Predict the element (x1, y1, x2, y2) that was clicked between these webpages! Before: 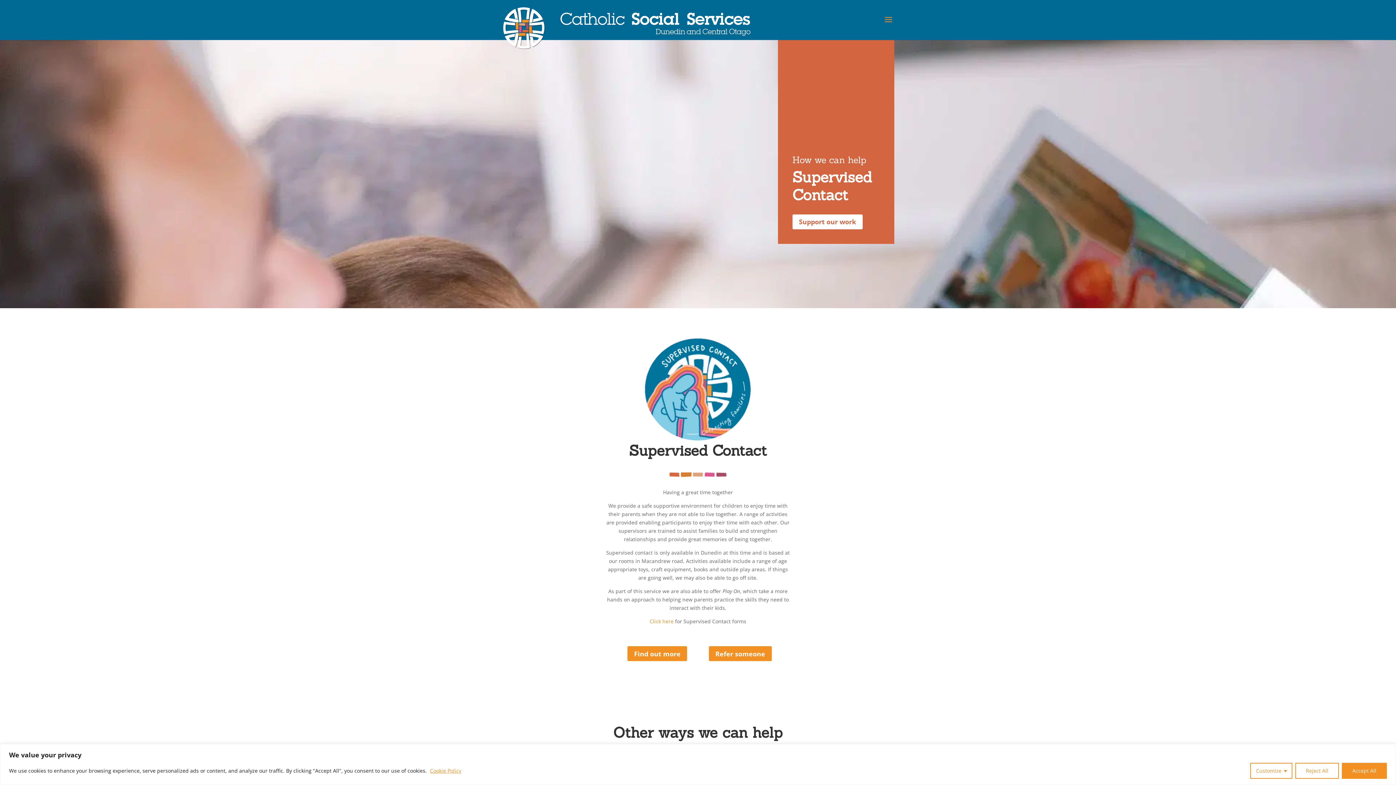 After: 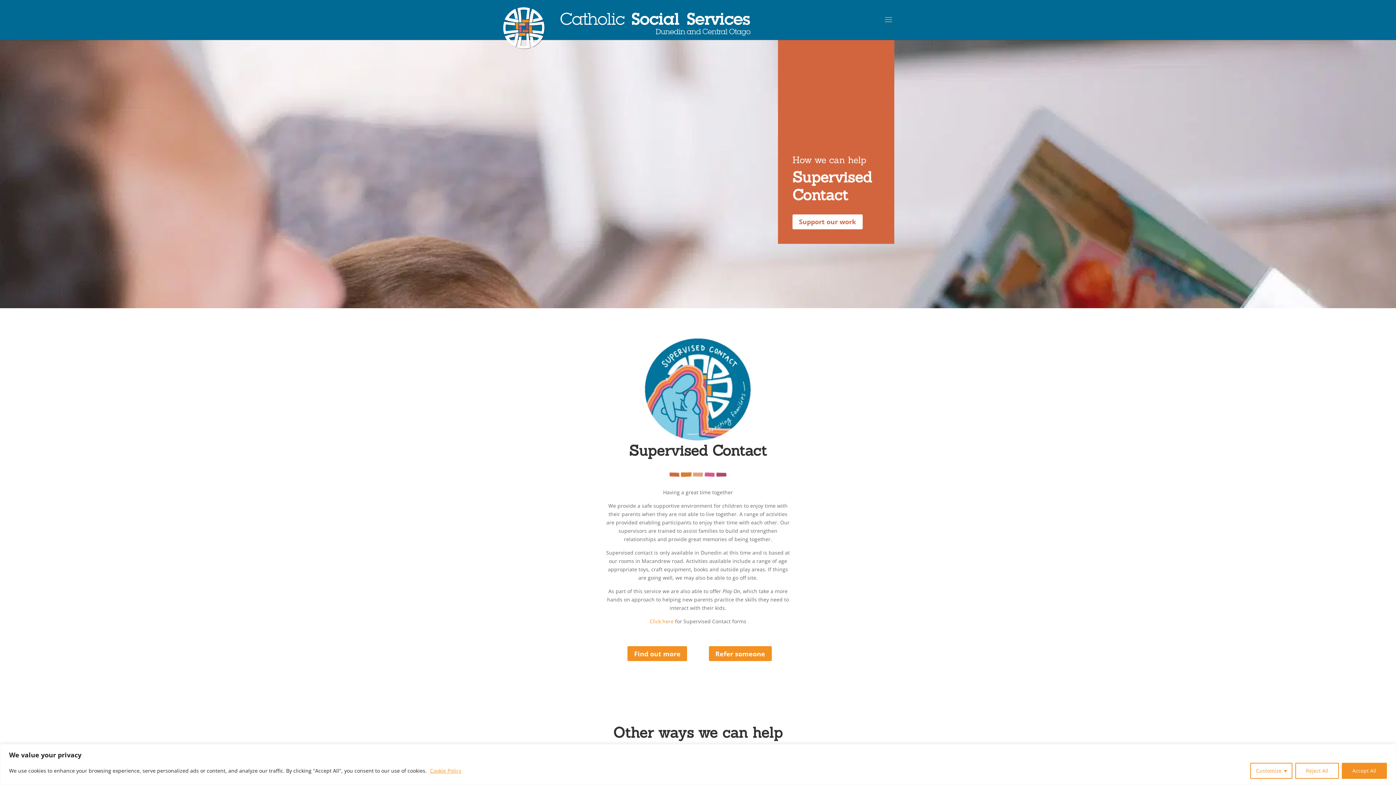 Action: label: Cookie Policy bbox: (429, 767, 461, 774)